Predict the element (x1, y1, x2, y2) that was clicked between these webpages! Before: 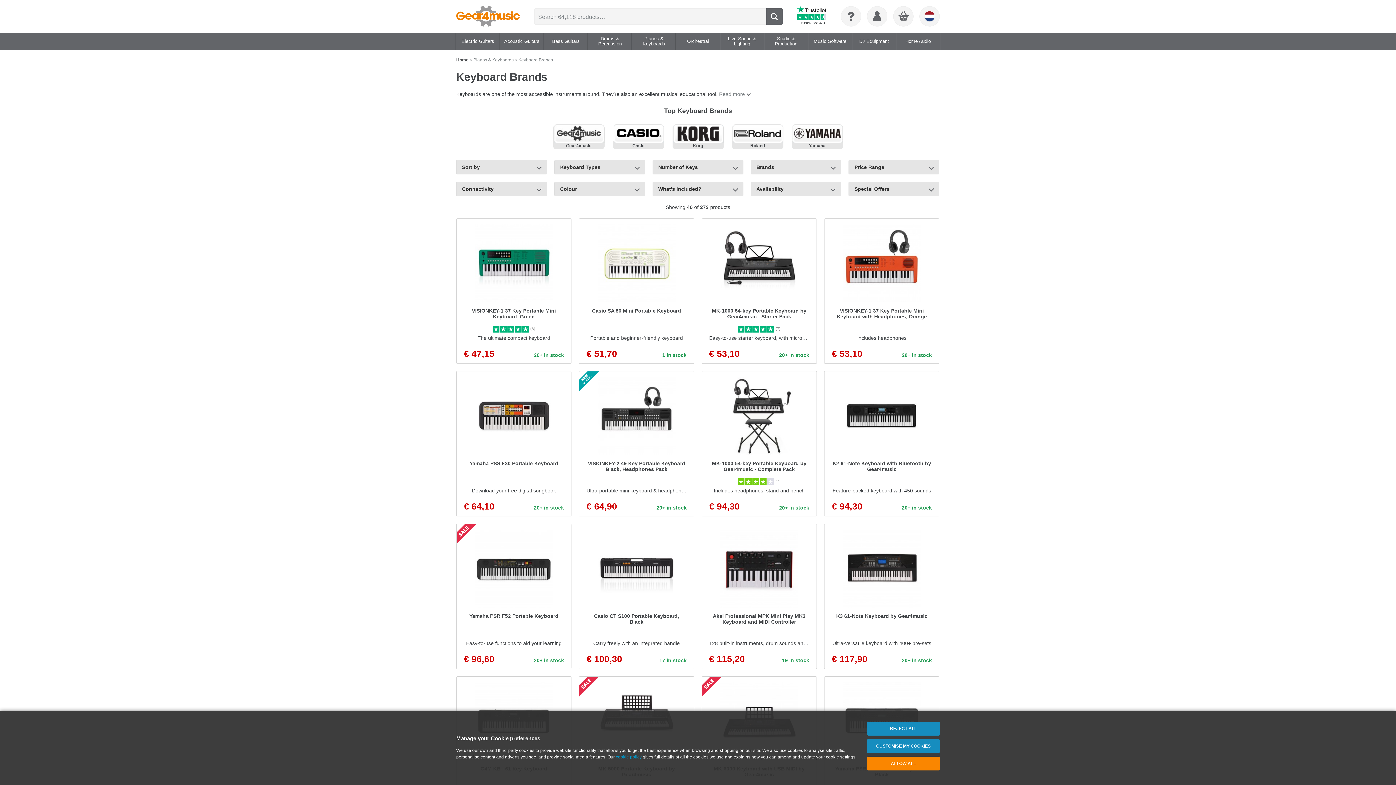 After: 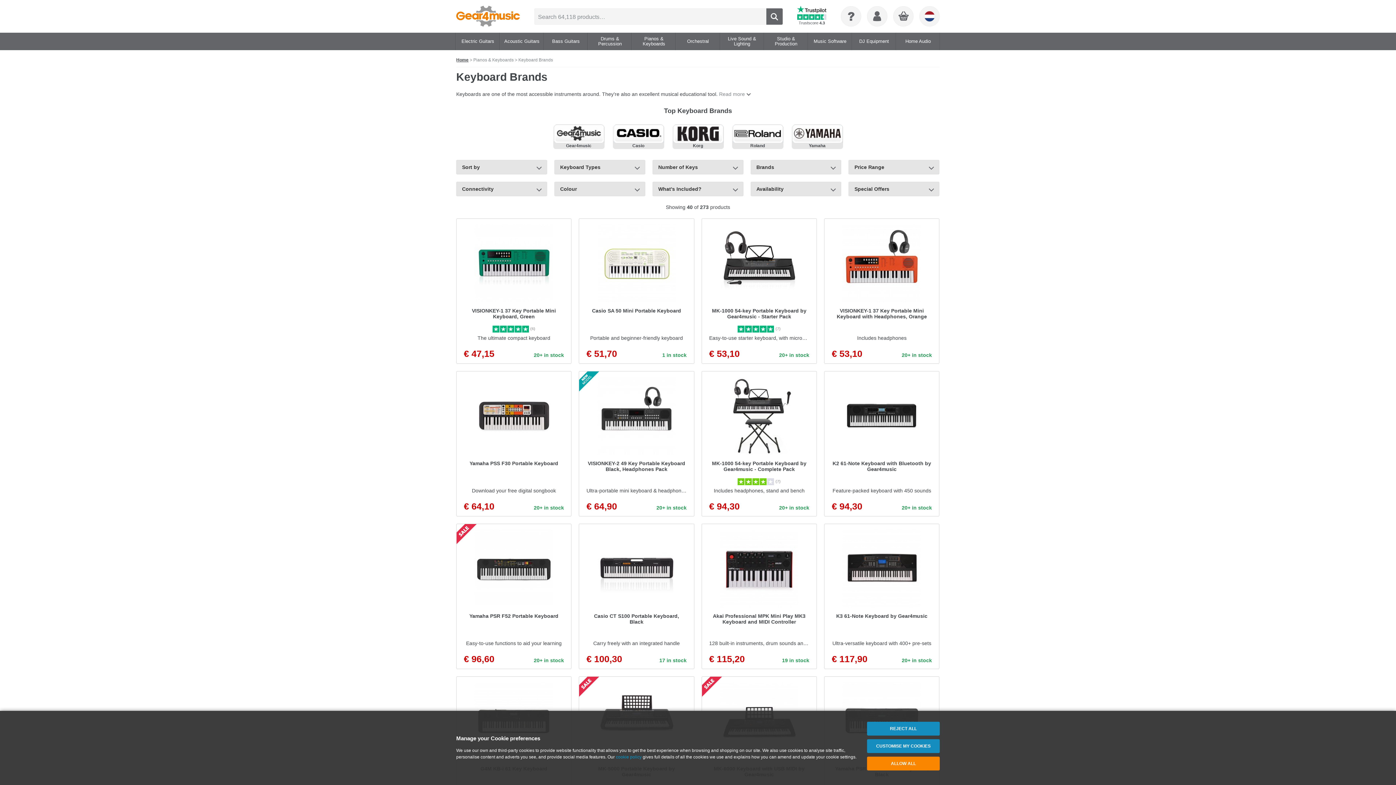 Action: label:  
Trustscore 4.3 bbox: (797, 5, 826, 26)